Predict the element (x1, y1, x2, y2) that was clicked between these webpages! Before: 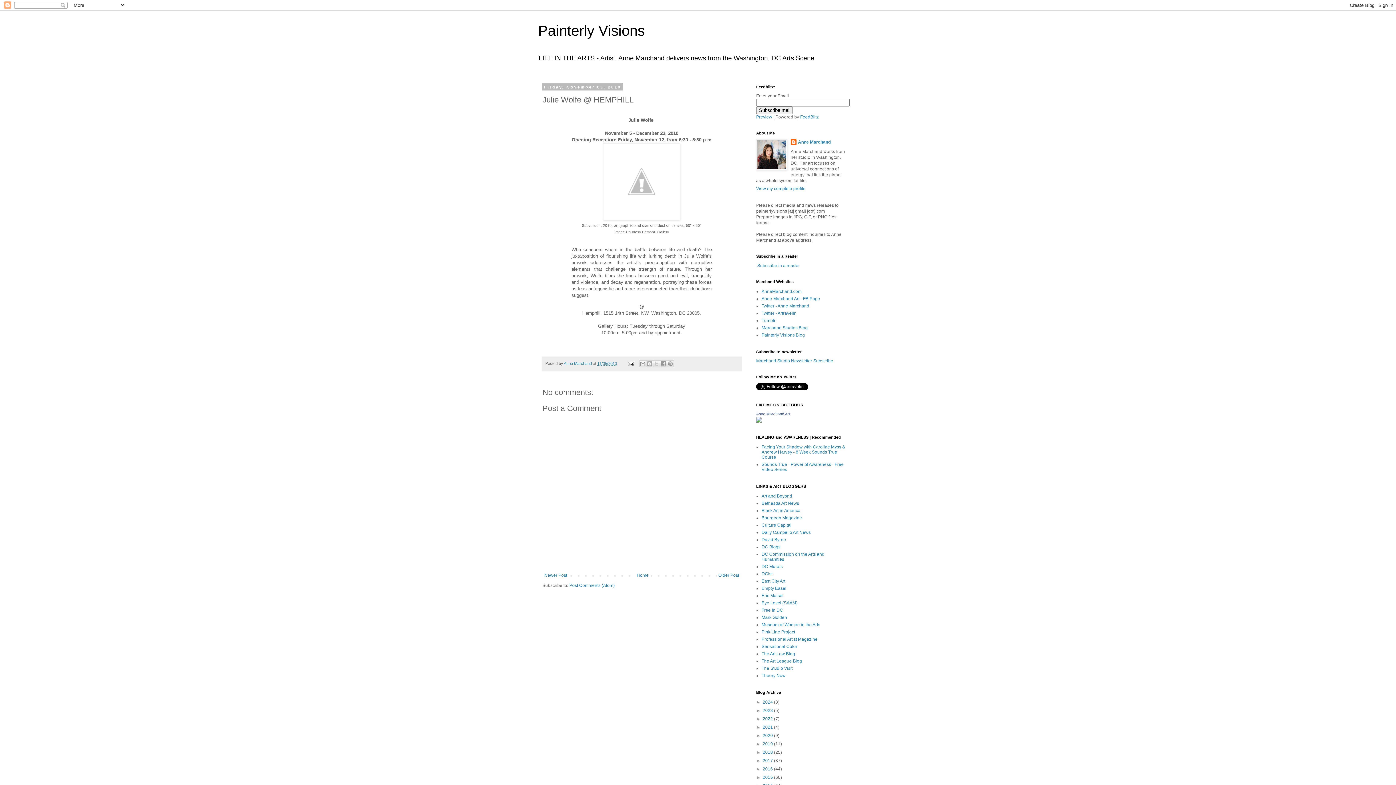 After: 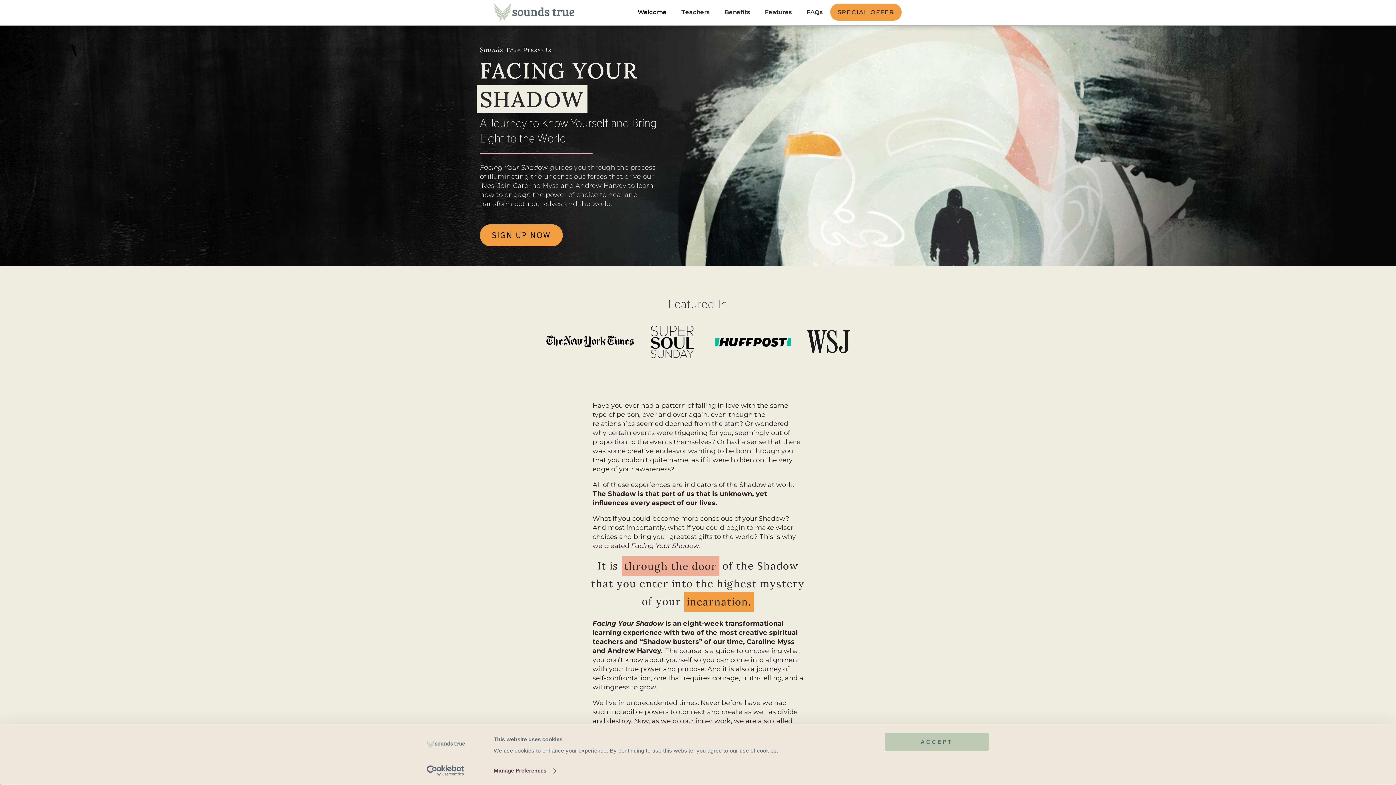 Action: label: Facing Your Shadow with Caroline Myss & Andrew Harvey - 8 Week Sounds True Course bbox: (761, 444, 845, 460)